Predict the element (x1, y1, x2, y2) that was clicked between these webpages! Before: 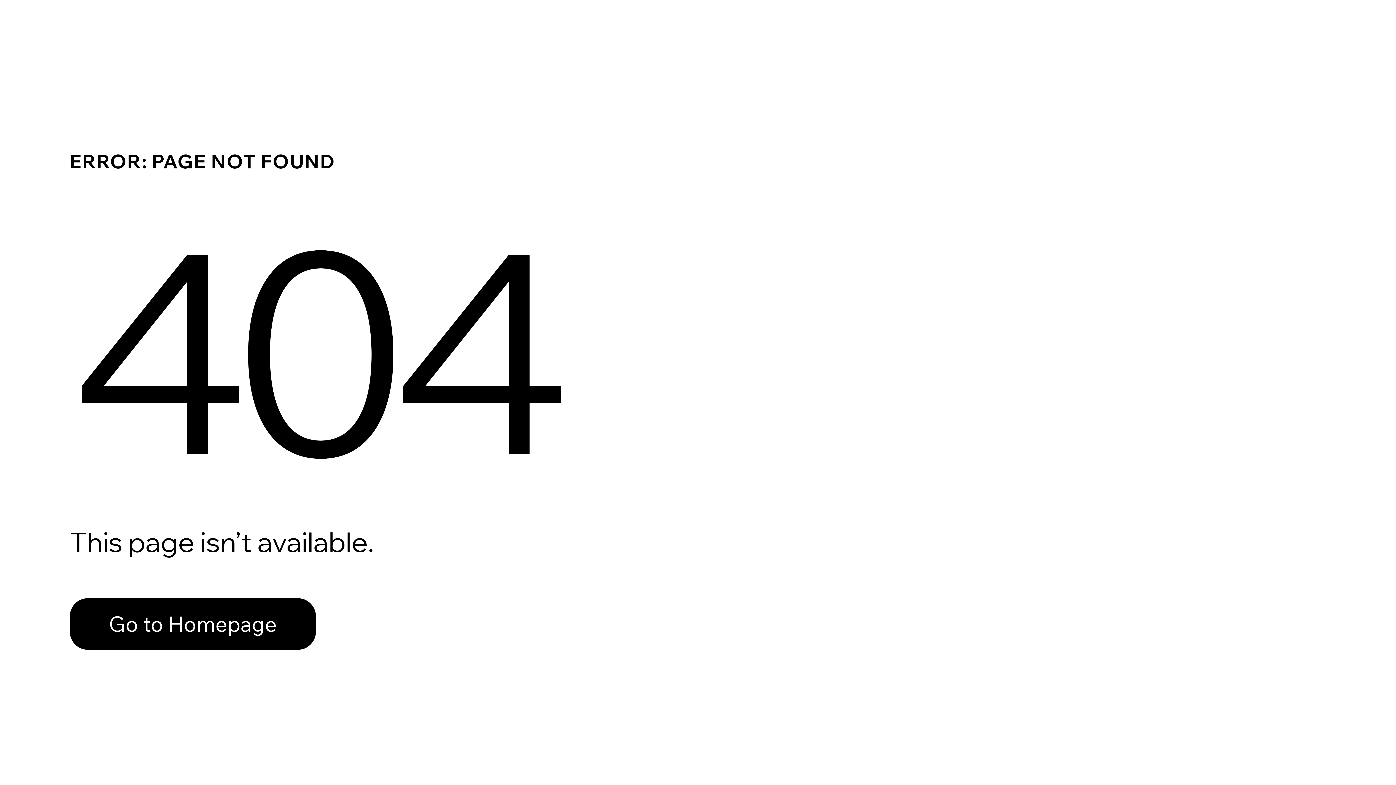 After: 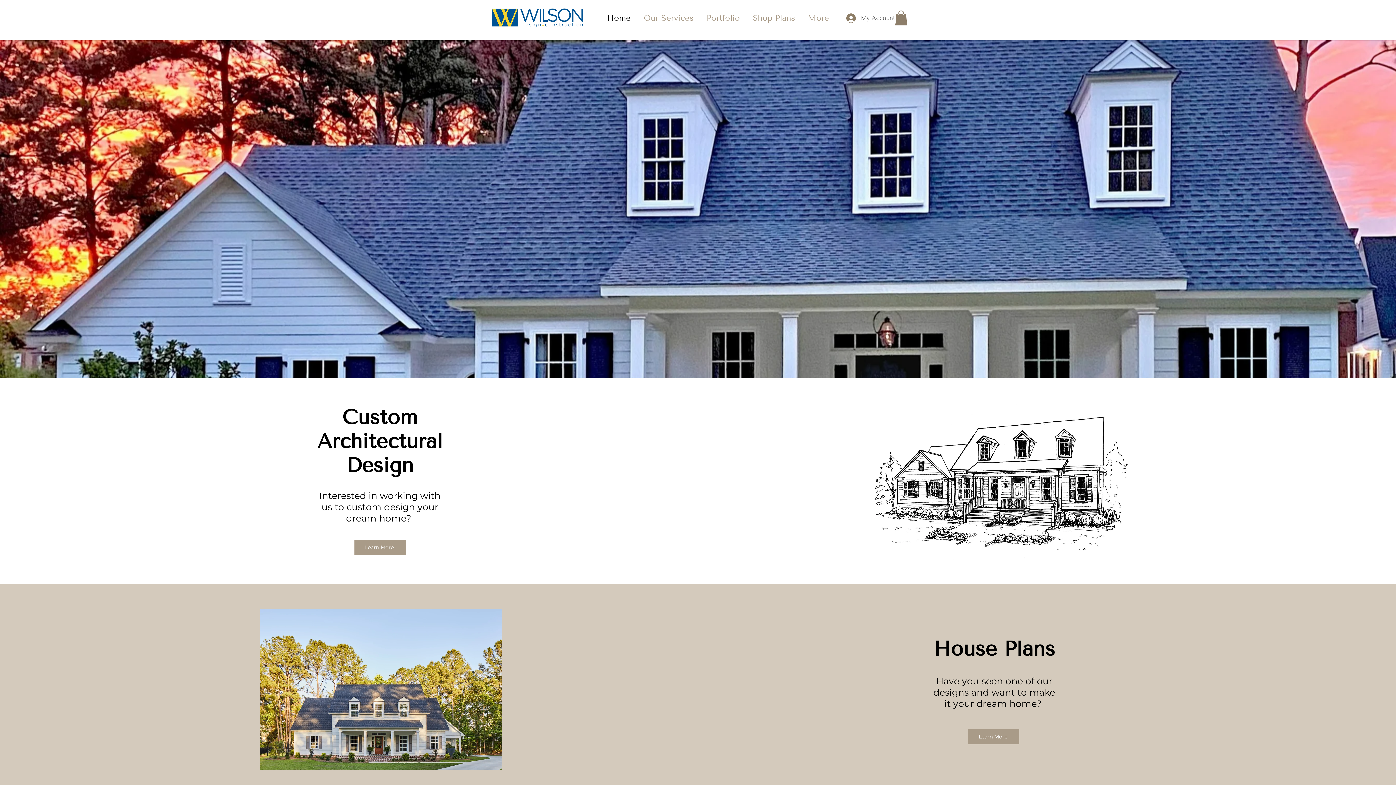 Action: label: Go to Homepage bbox: (69, 582, 768, 659)